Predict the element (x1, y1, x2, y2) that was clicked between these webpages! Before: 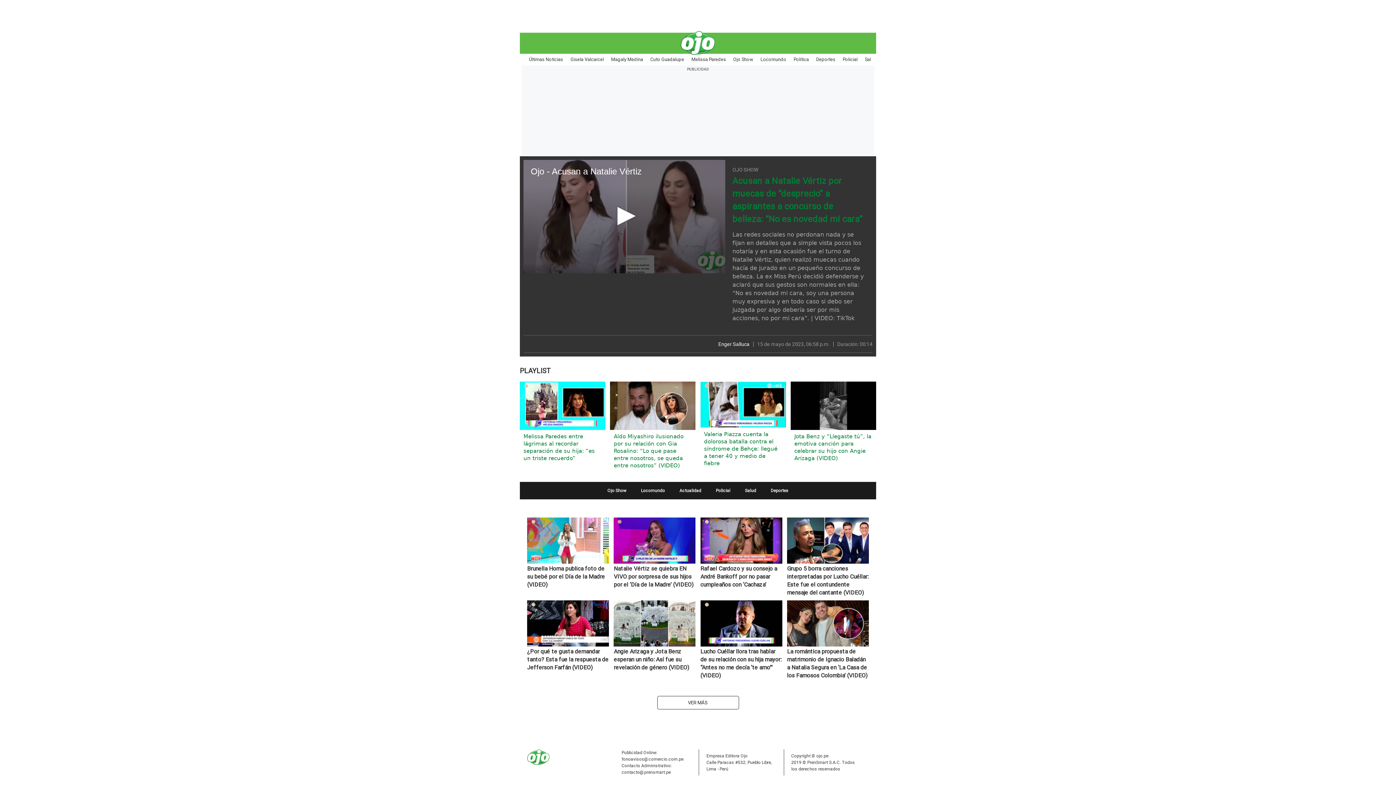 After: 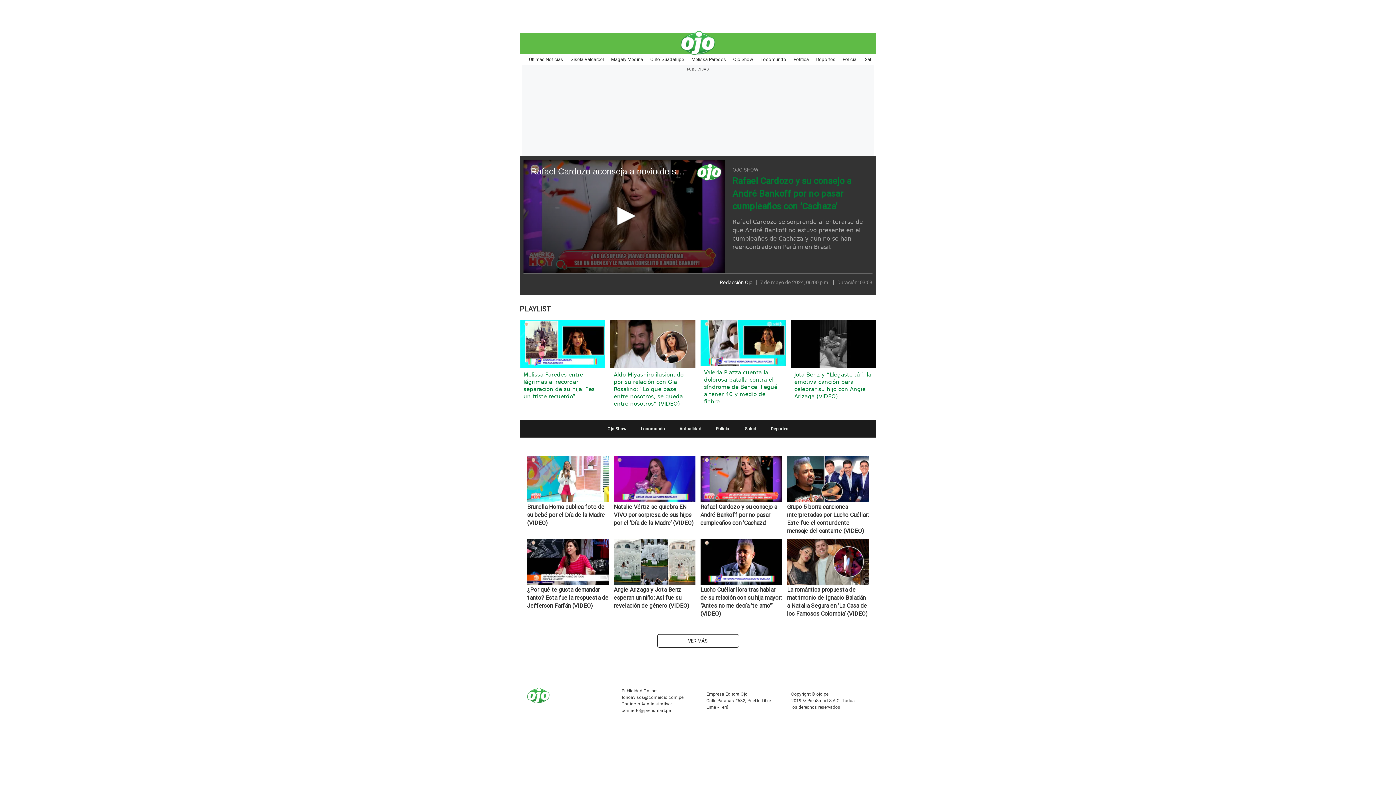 Action: label: Rafael Cardozo y su consejo a André Bankoff por no pasar cumpleaños con ‘Cachaza’ bbox: (700, 564, 782, 588)